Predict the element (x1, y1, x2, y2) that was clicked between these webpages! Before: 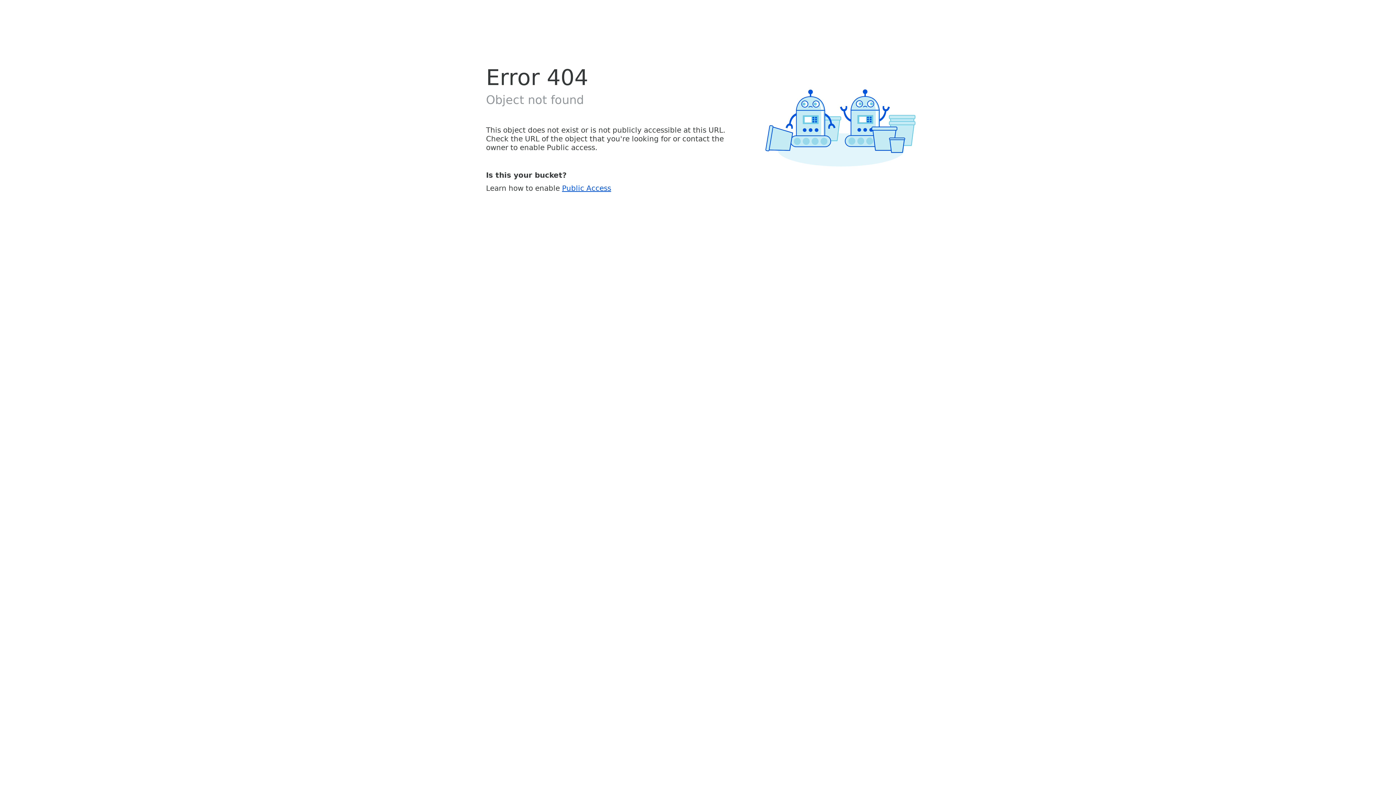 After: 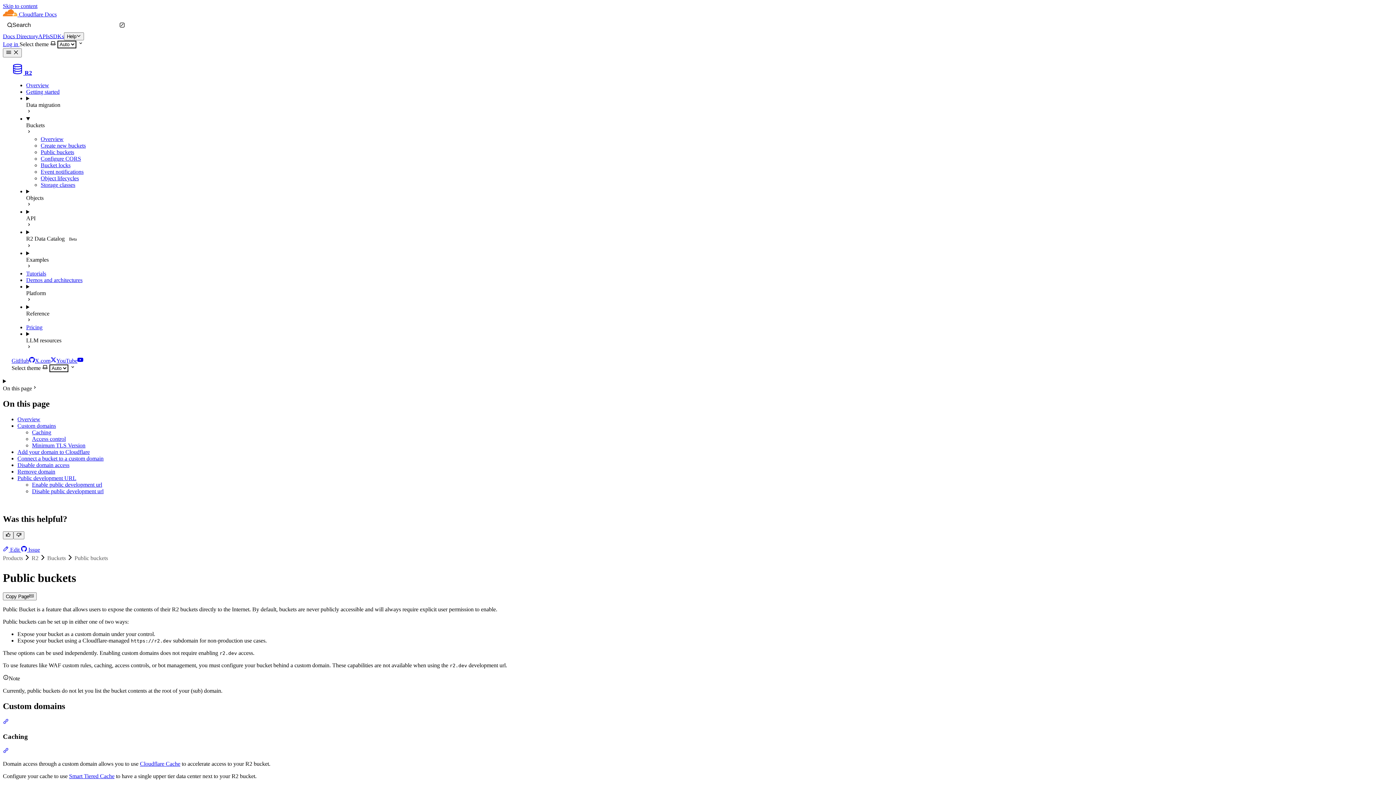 Action: bbox: (562, 183, 611, 192) label: Public Access